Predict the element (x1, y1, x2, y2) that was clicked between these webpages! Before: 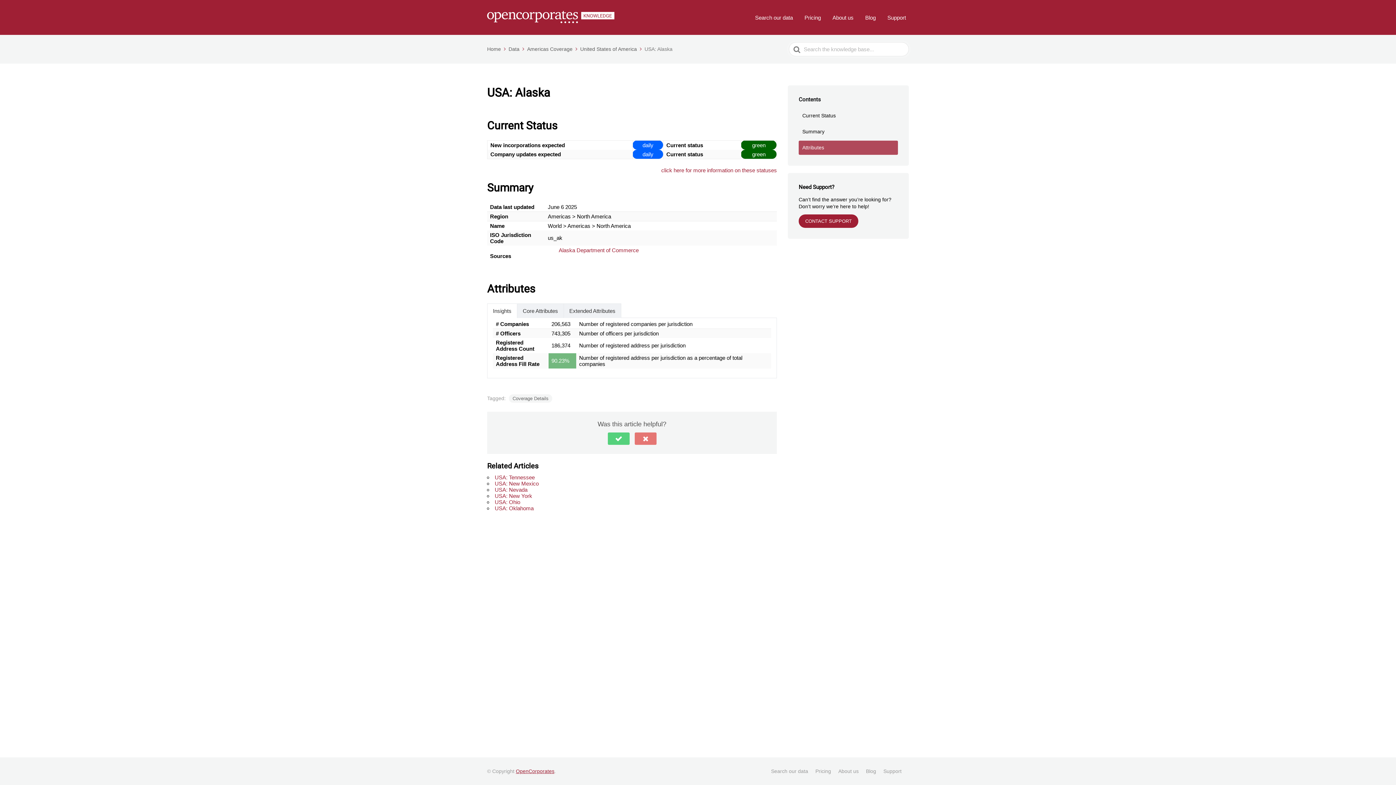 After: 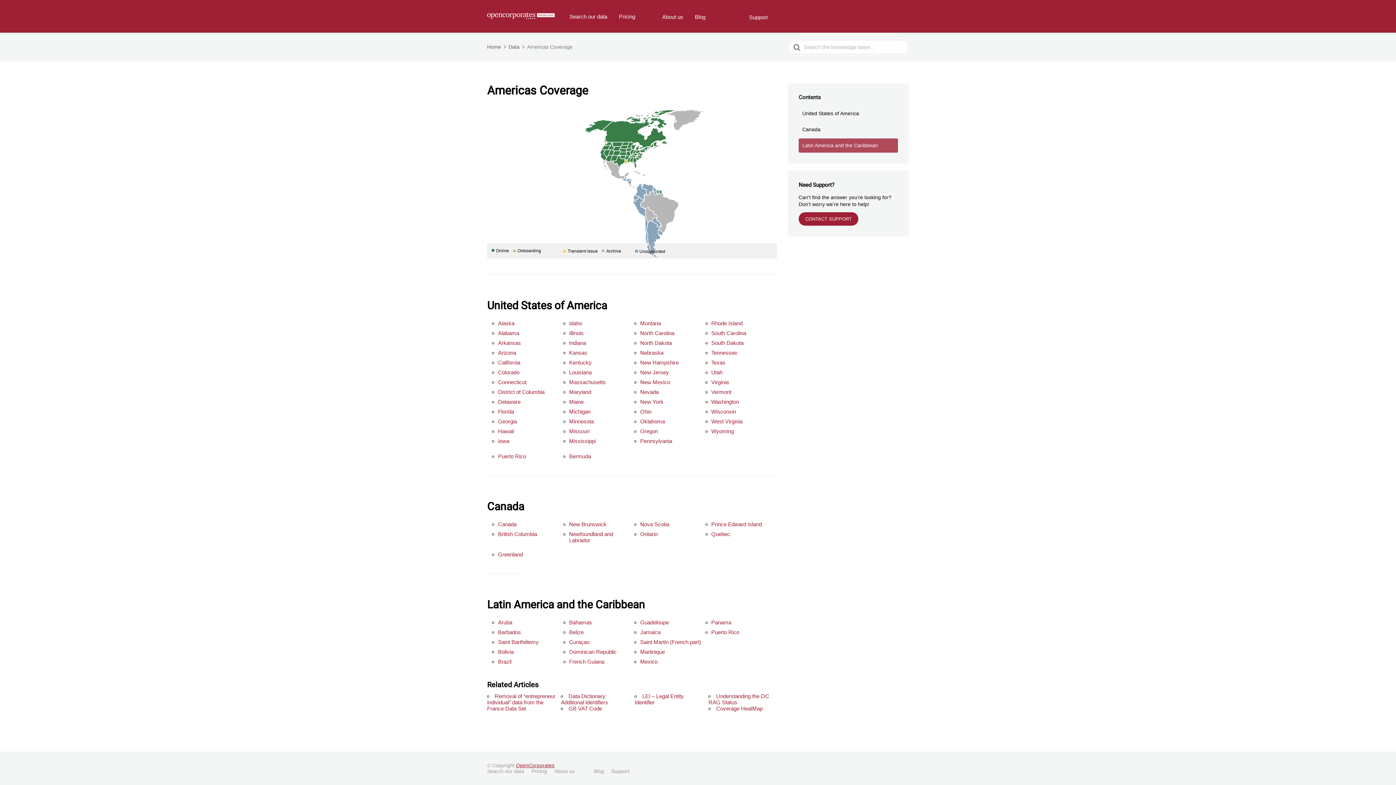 Action: bbox: (527, 46, 578, 52) label: Americas Coverage 